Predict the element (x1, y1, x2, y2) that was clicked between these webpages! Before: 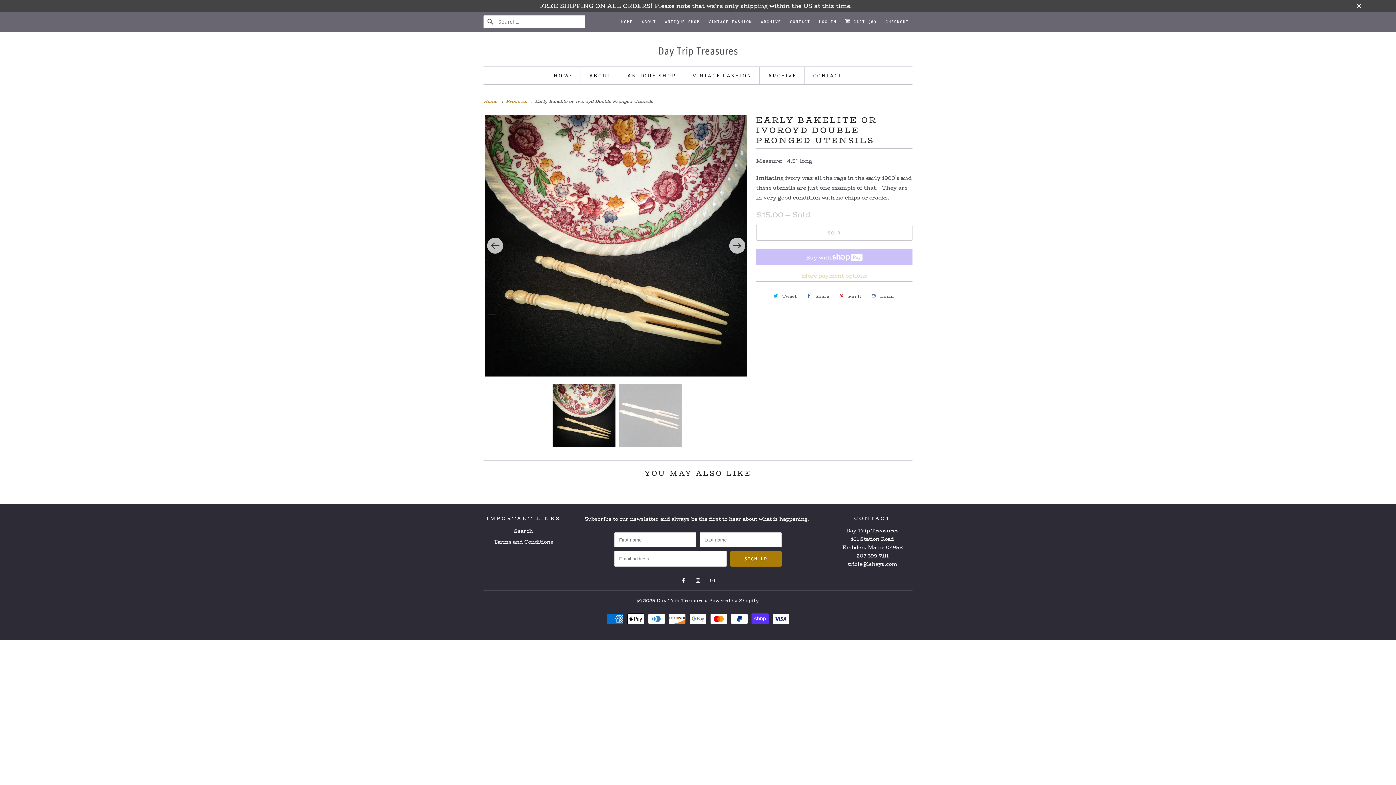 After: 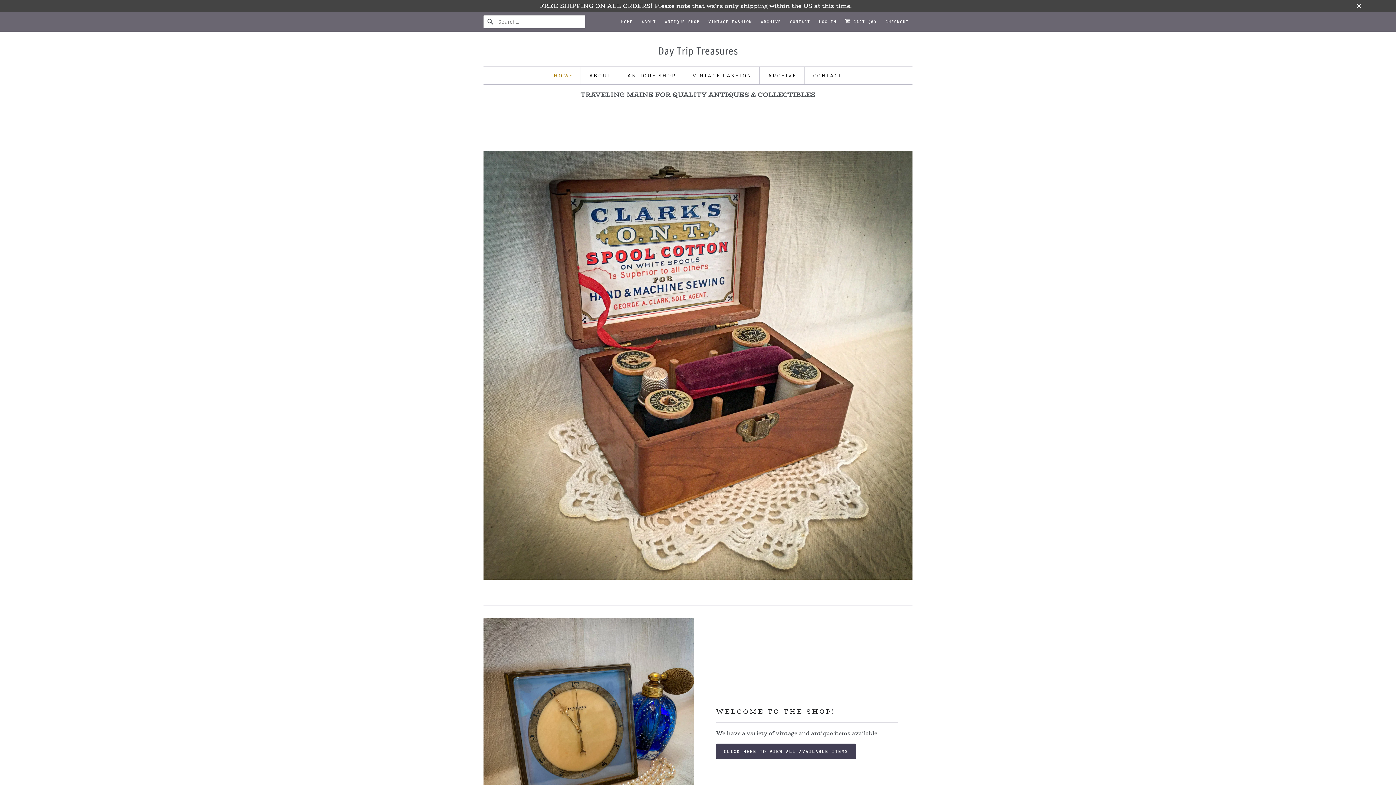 Action: label: HOME bbox: (554, 70, 573, 80)